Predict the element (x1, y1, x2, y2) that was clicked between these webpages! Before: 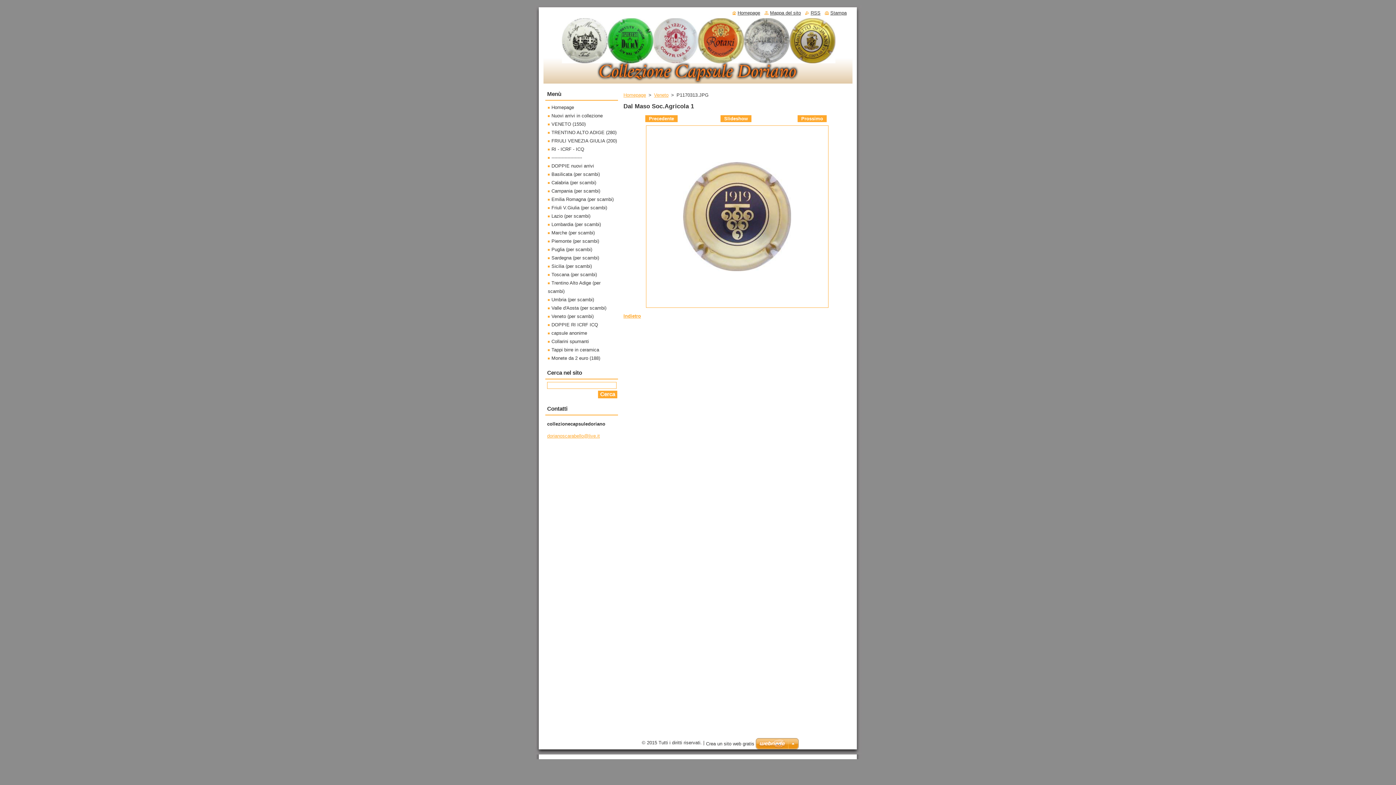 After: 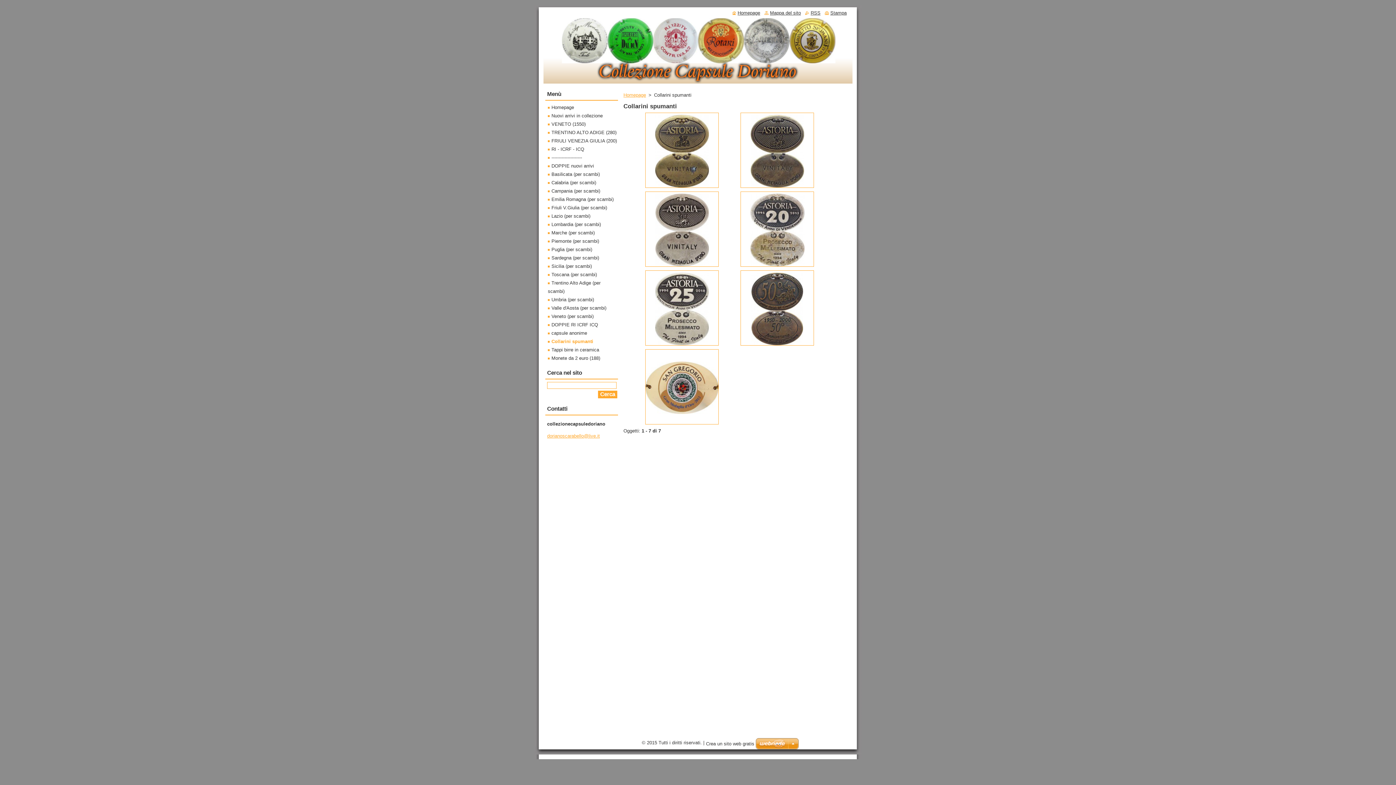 Action: label: Collarini spumanti bbox: (548, 338, 589, 344)